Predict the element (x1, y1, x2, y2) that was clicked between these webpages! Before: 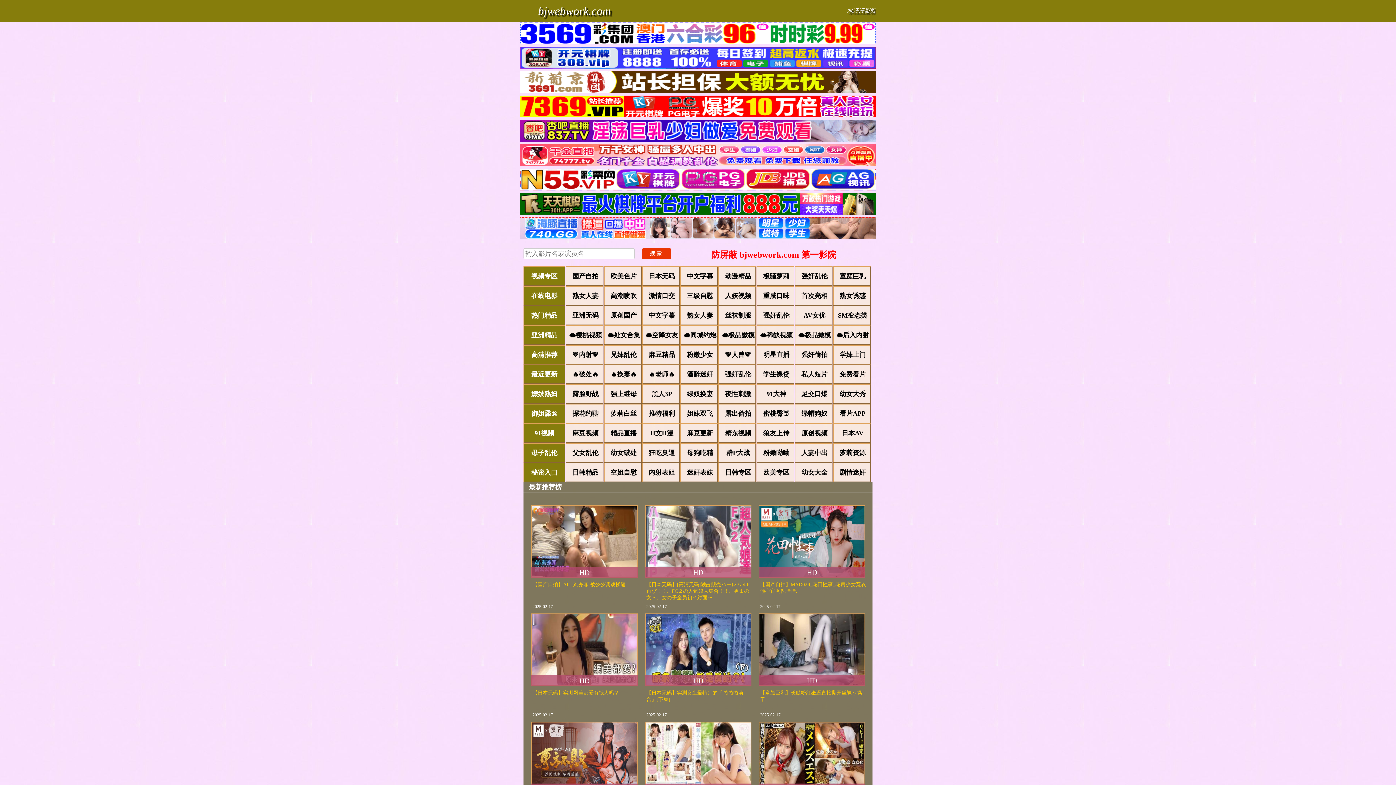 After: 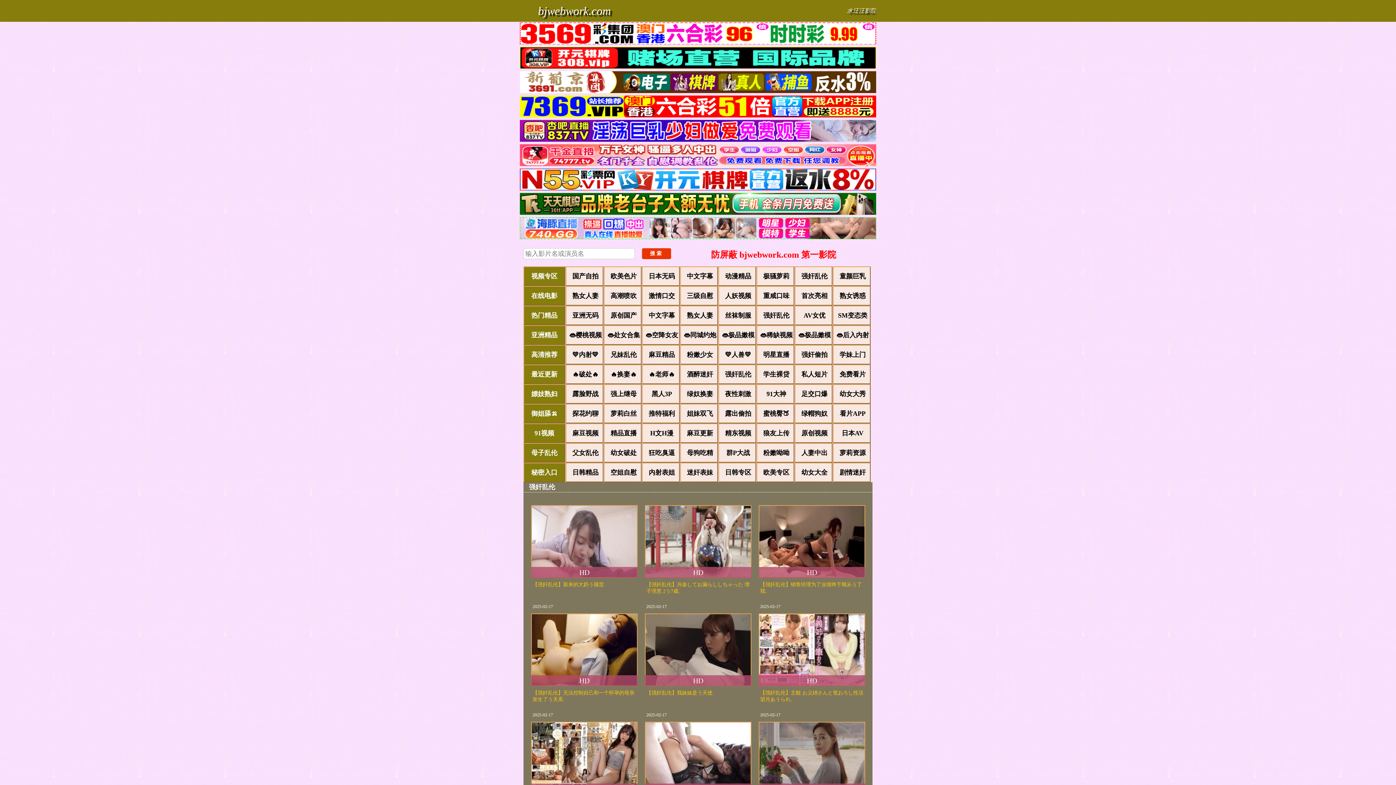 Action: bbox: (795, 267, 833, 285) label: 强奸乱伦